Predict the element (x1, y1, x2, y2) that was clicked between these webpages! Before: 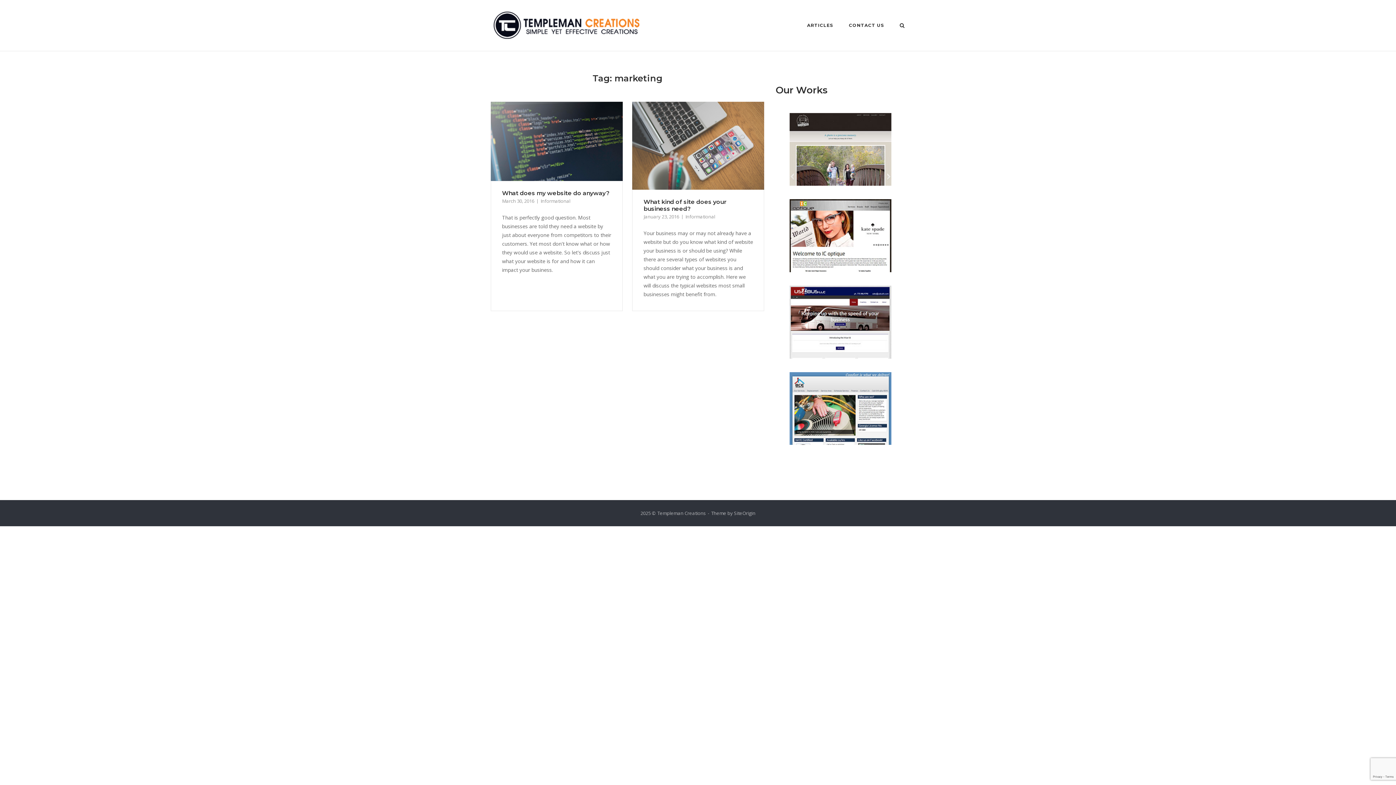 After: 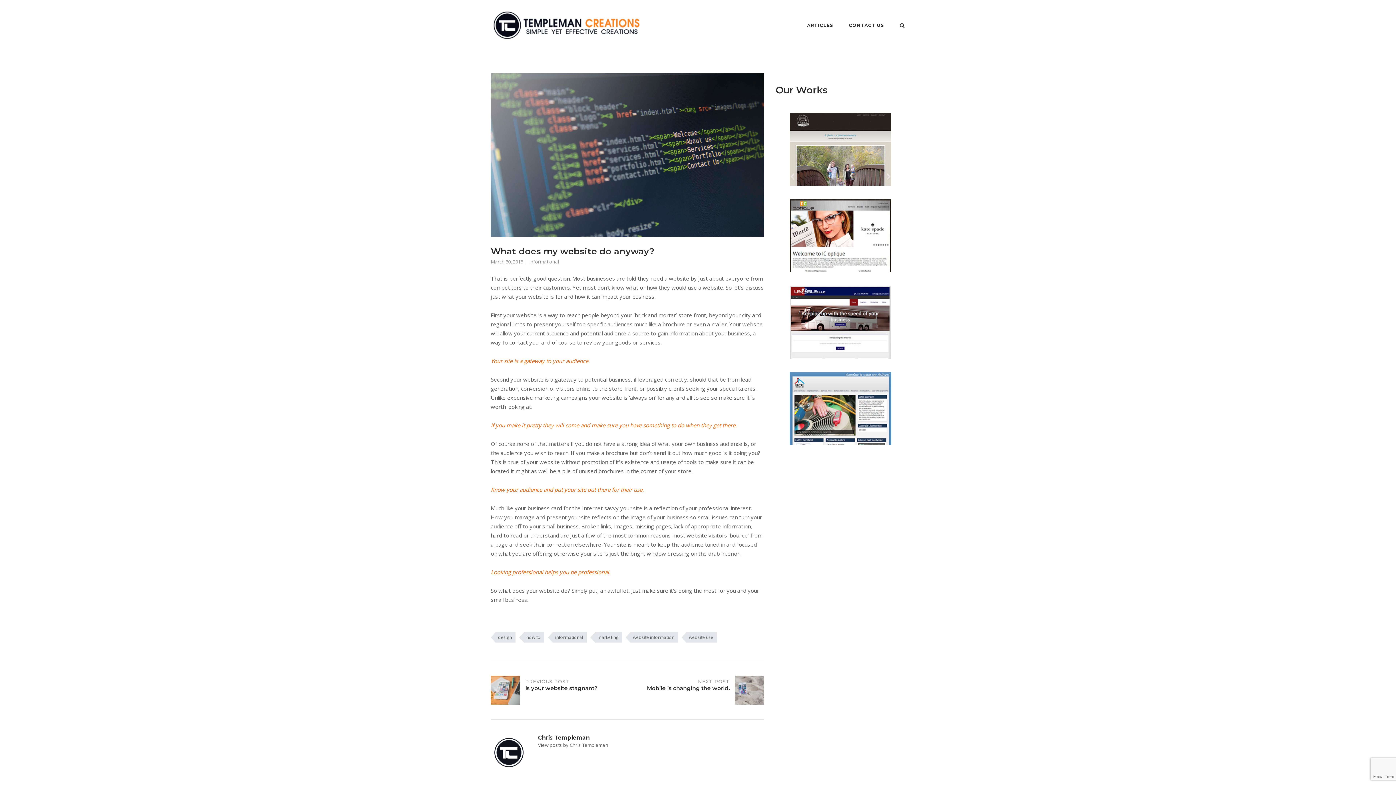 Action: bbox: (502, 189, 609, 196) label: What does my website do anyway?